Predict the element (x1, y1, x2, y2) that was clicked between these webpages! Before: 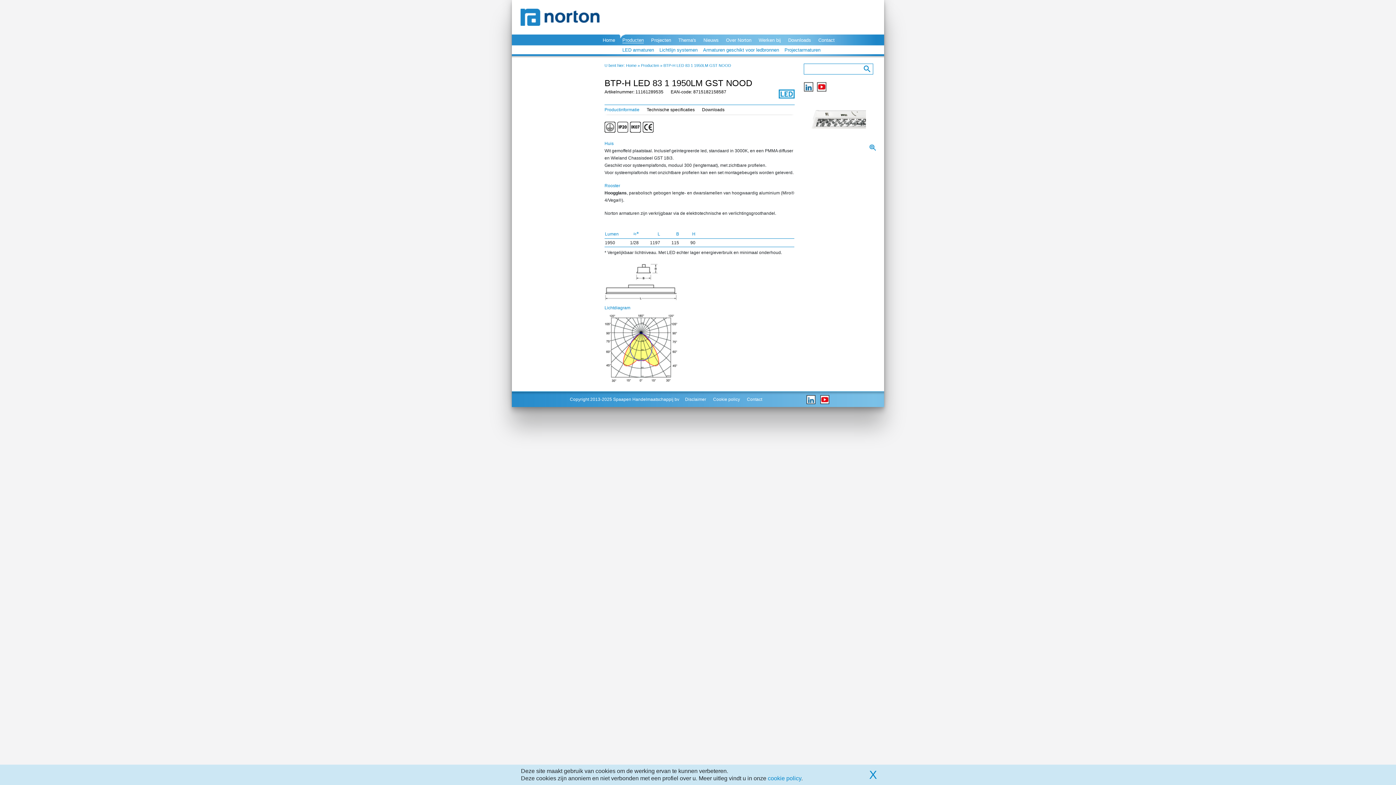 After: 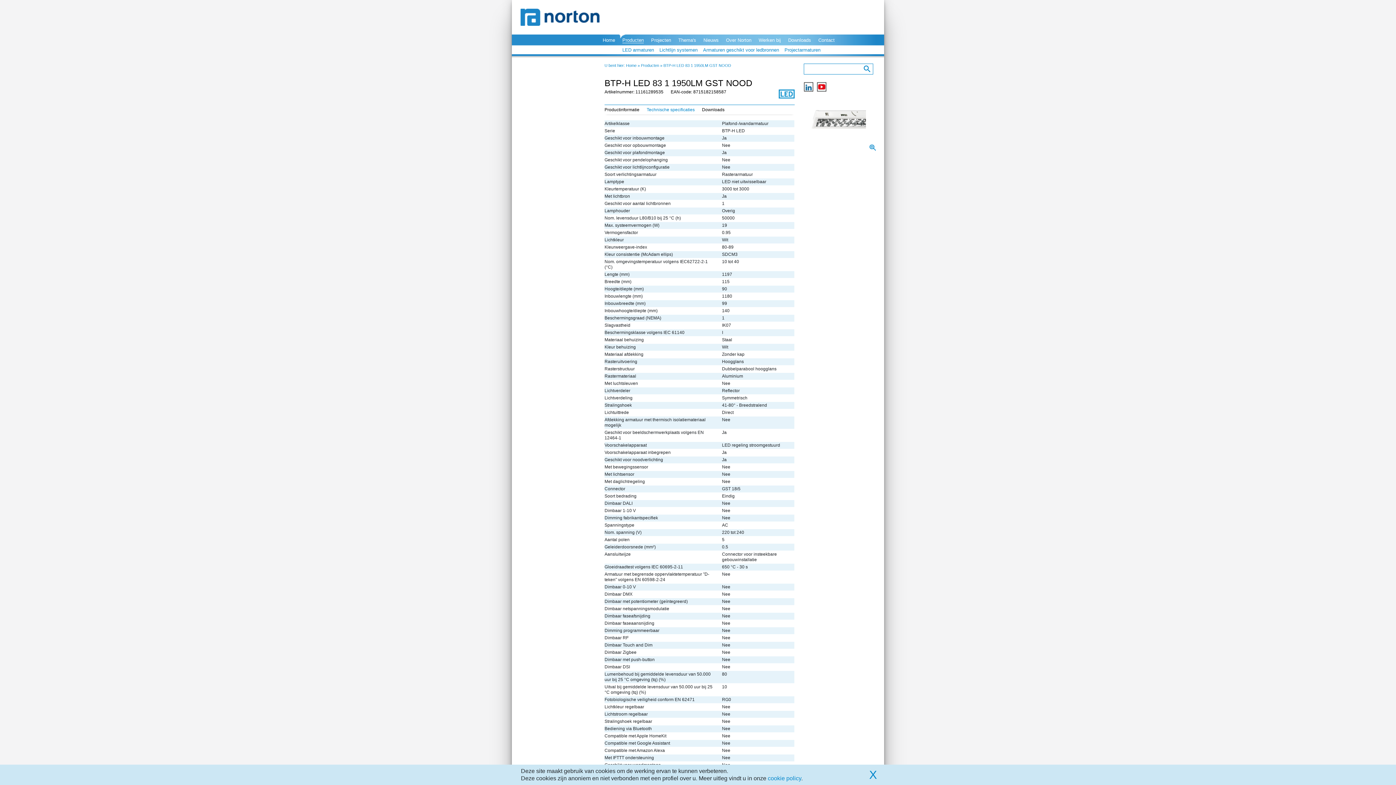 Action: bbox: (646, 107, 694, 112) label: Technische specificaties